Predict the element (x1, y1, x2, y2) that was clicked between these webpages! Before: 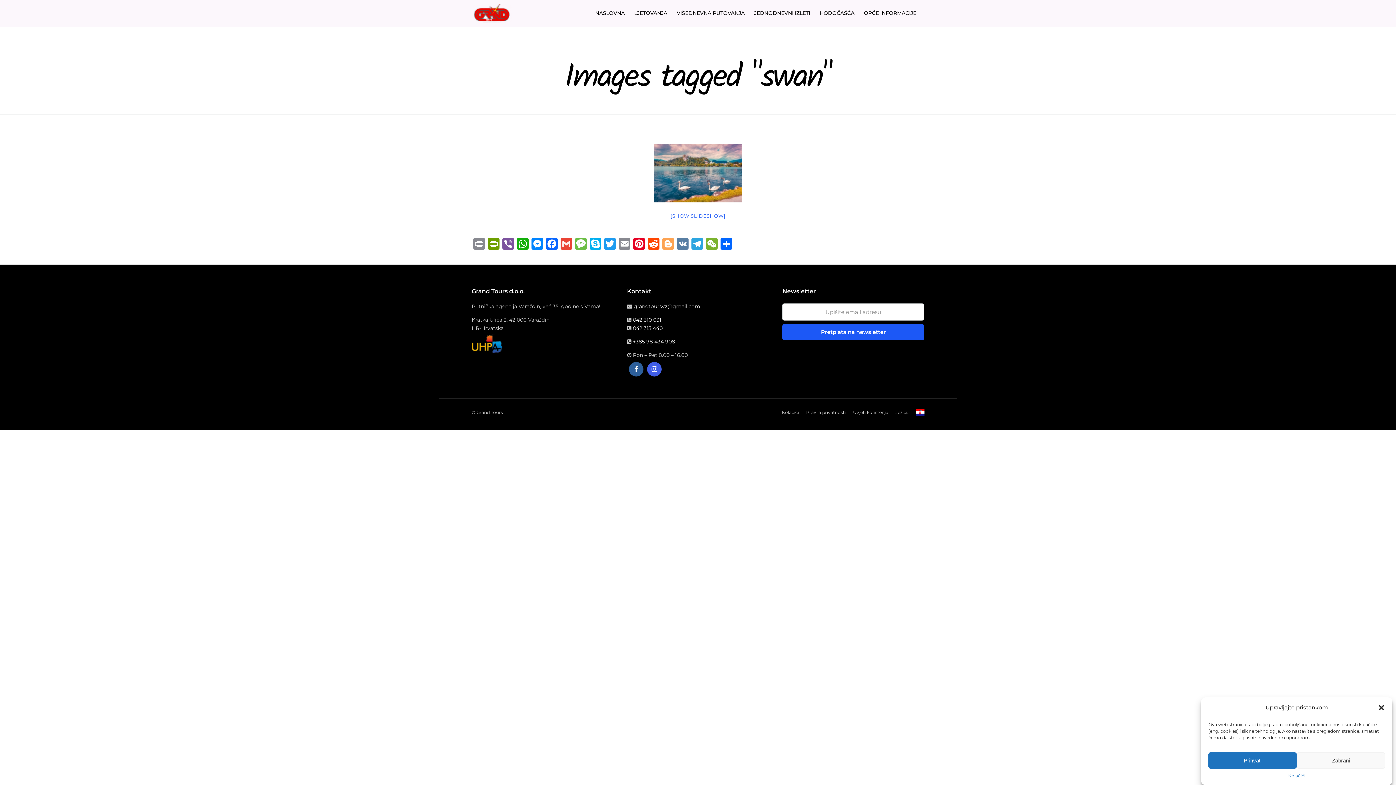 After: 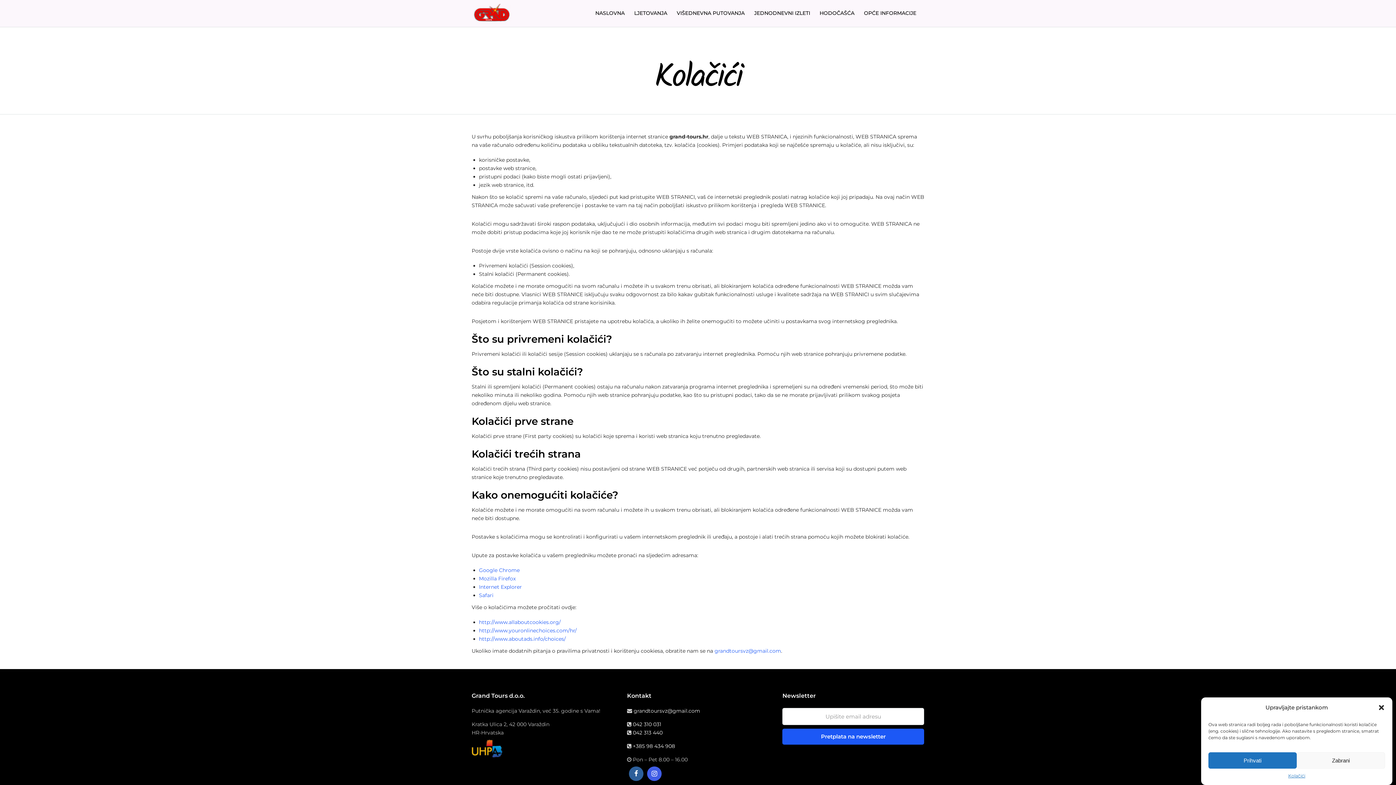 Action: bbox: (1288, 772, 1305, 780) label: Kolačići